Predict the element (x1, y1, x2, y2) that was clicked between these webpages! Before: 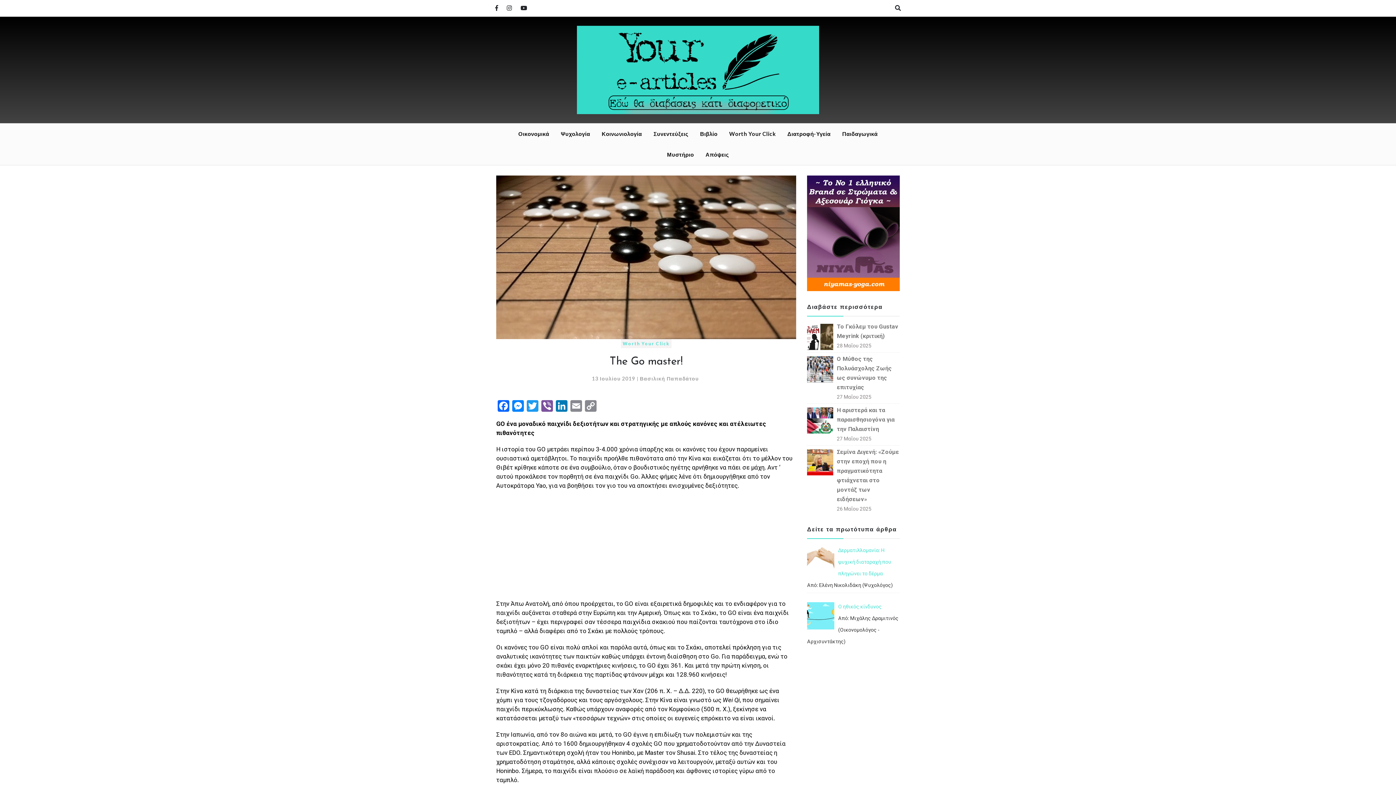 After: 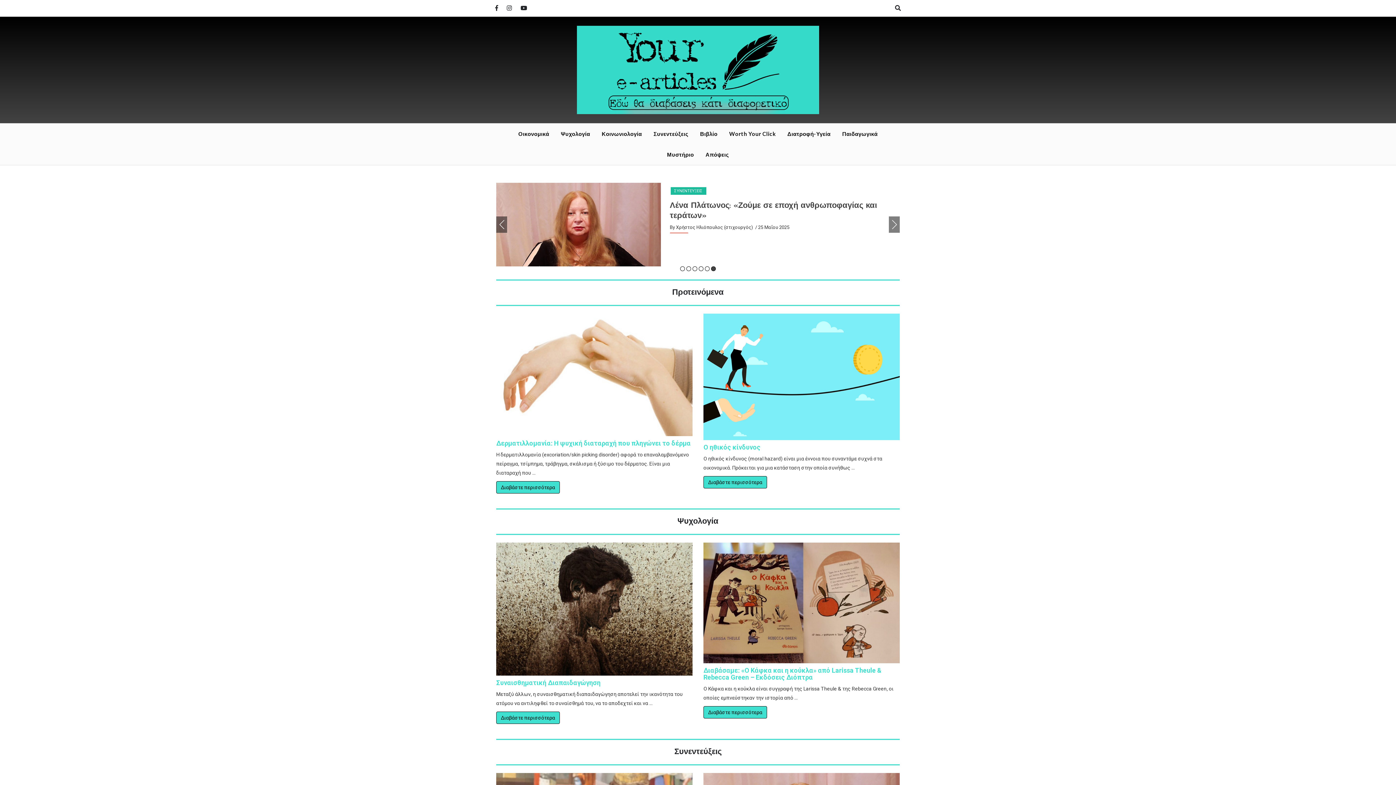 Action: bbox: (496, 25, 900, 114)